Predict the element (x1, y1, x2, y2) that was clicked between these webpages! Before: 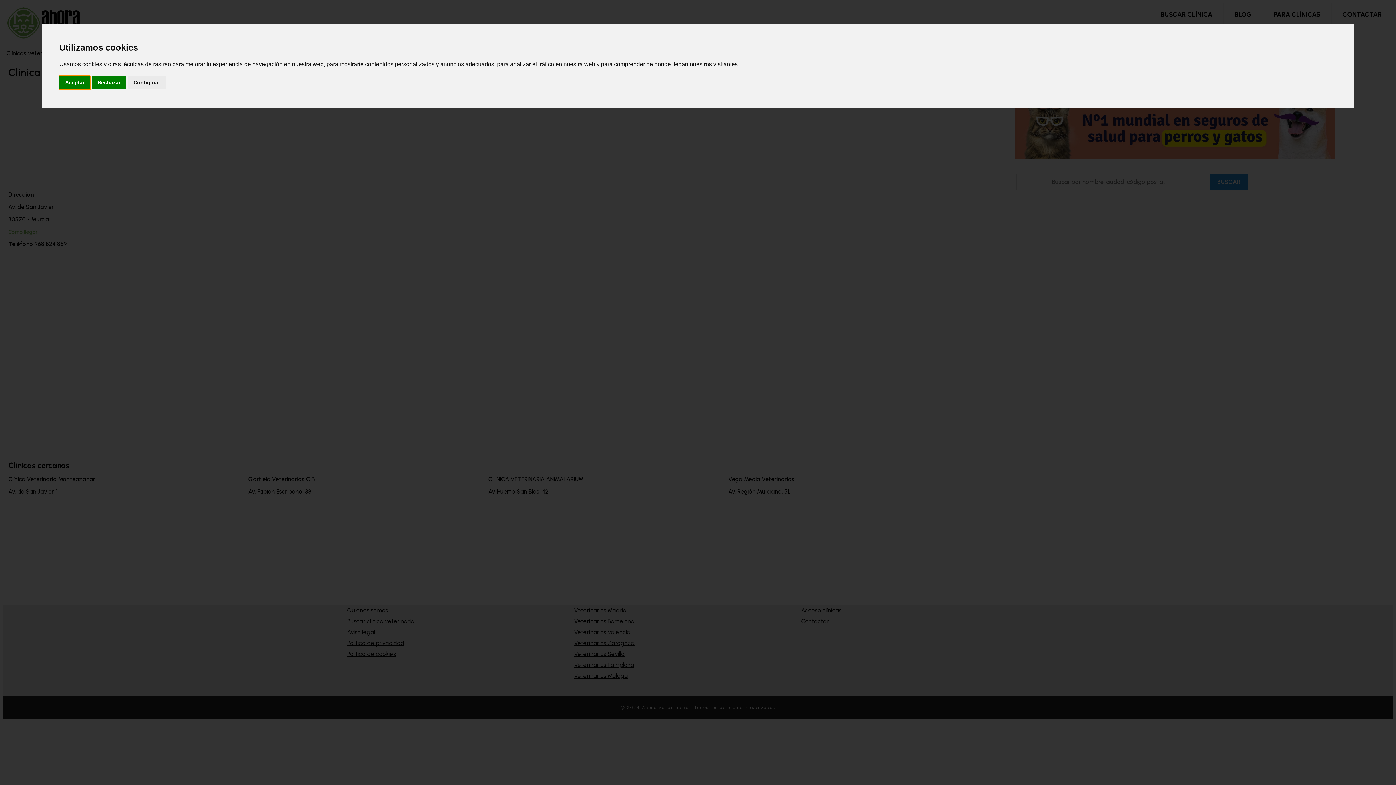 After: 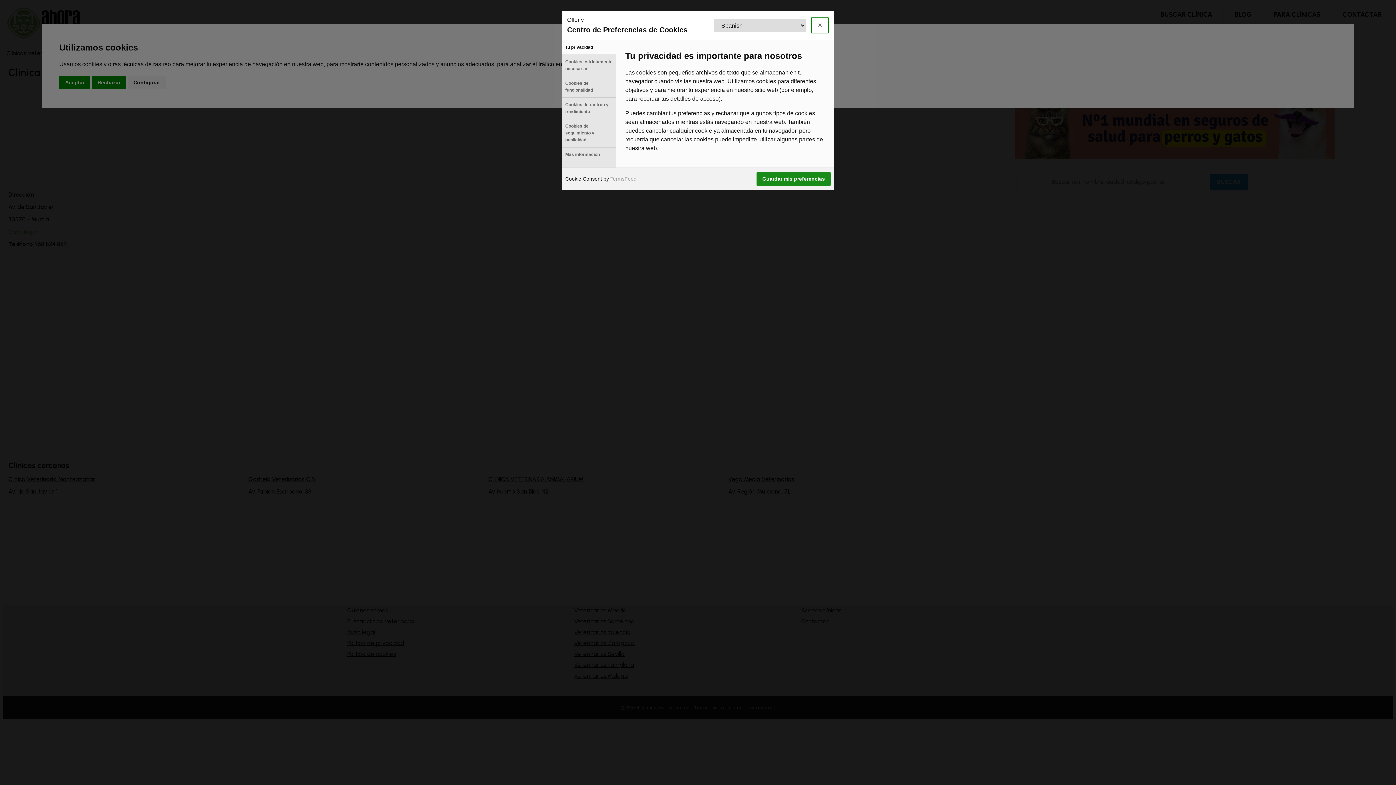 Action: bbox: (127, 75, 165, 89) label: Configurar